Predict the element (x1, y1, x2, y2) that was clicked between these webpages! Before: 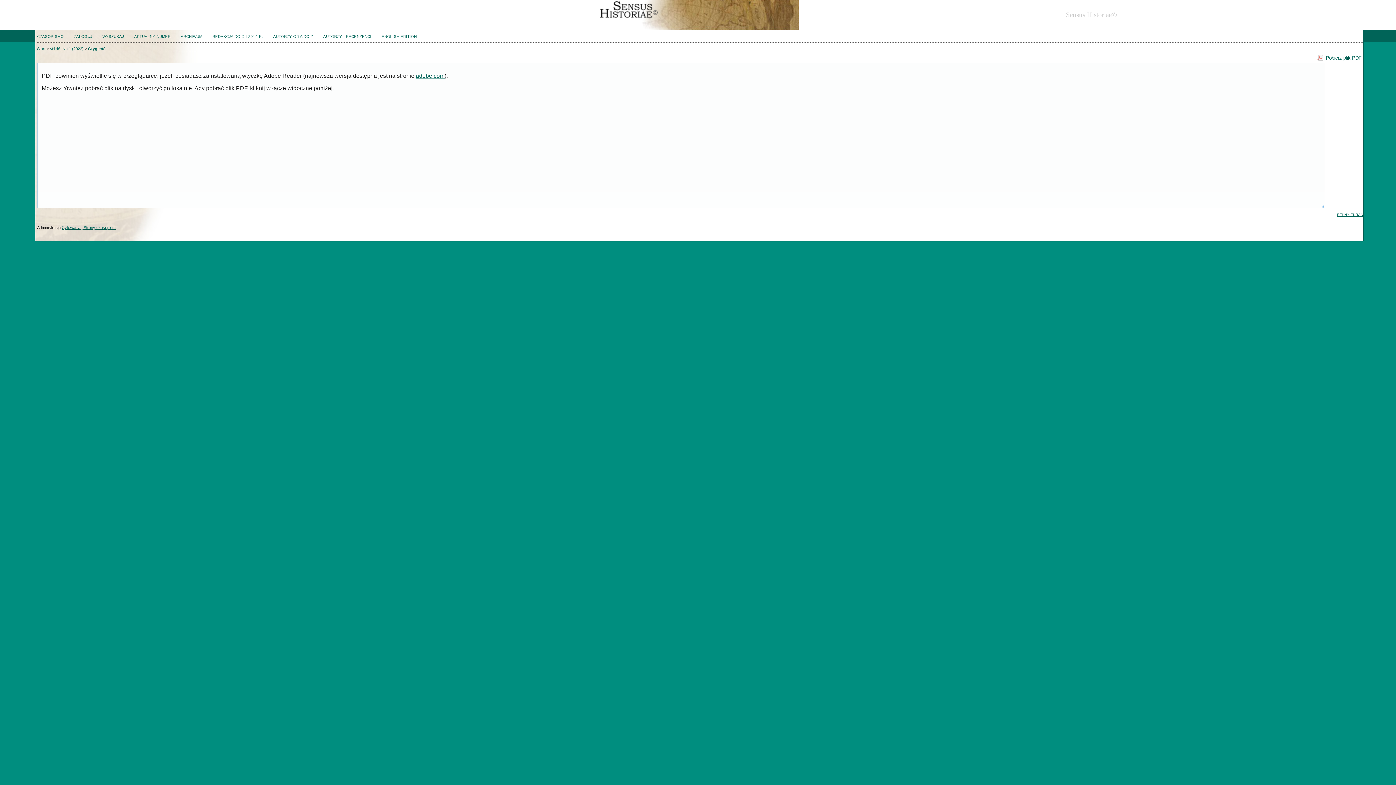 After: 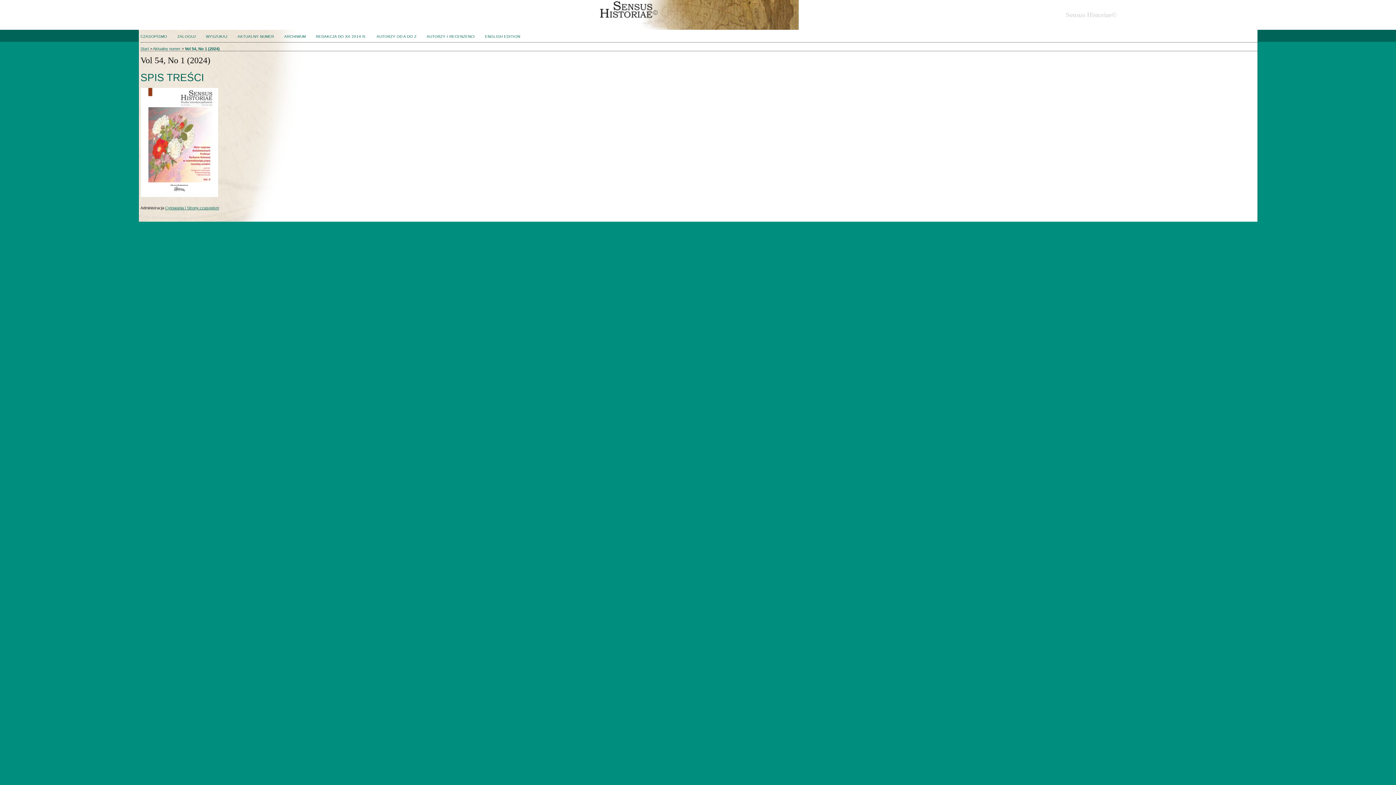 Action: label: AKTUALNY NUMER bbox: (134, 34, 170, 38)